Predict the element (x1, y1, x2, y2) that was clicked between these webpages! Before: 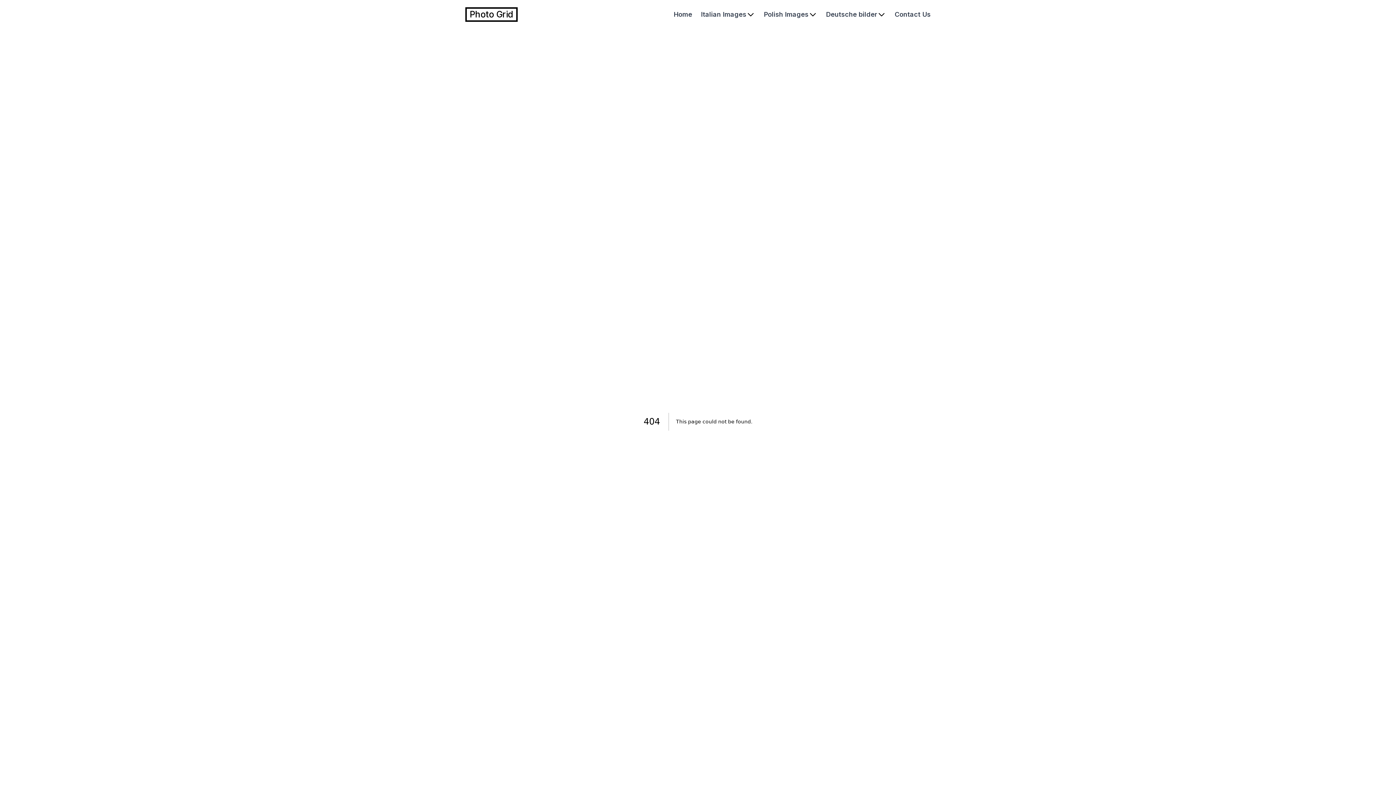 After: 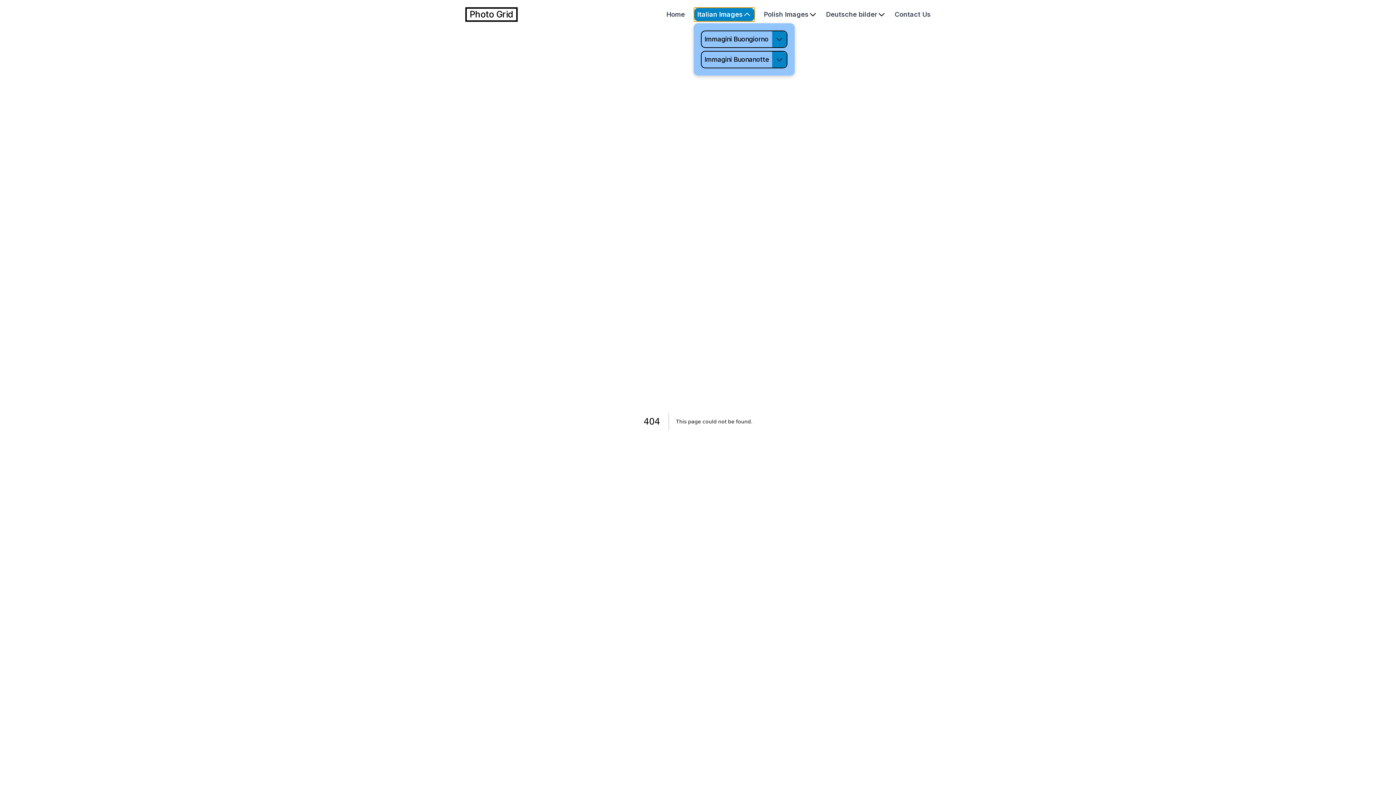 Action: bbox: (701, 9, 755, 19) label: Image category